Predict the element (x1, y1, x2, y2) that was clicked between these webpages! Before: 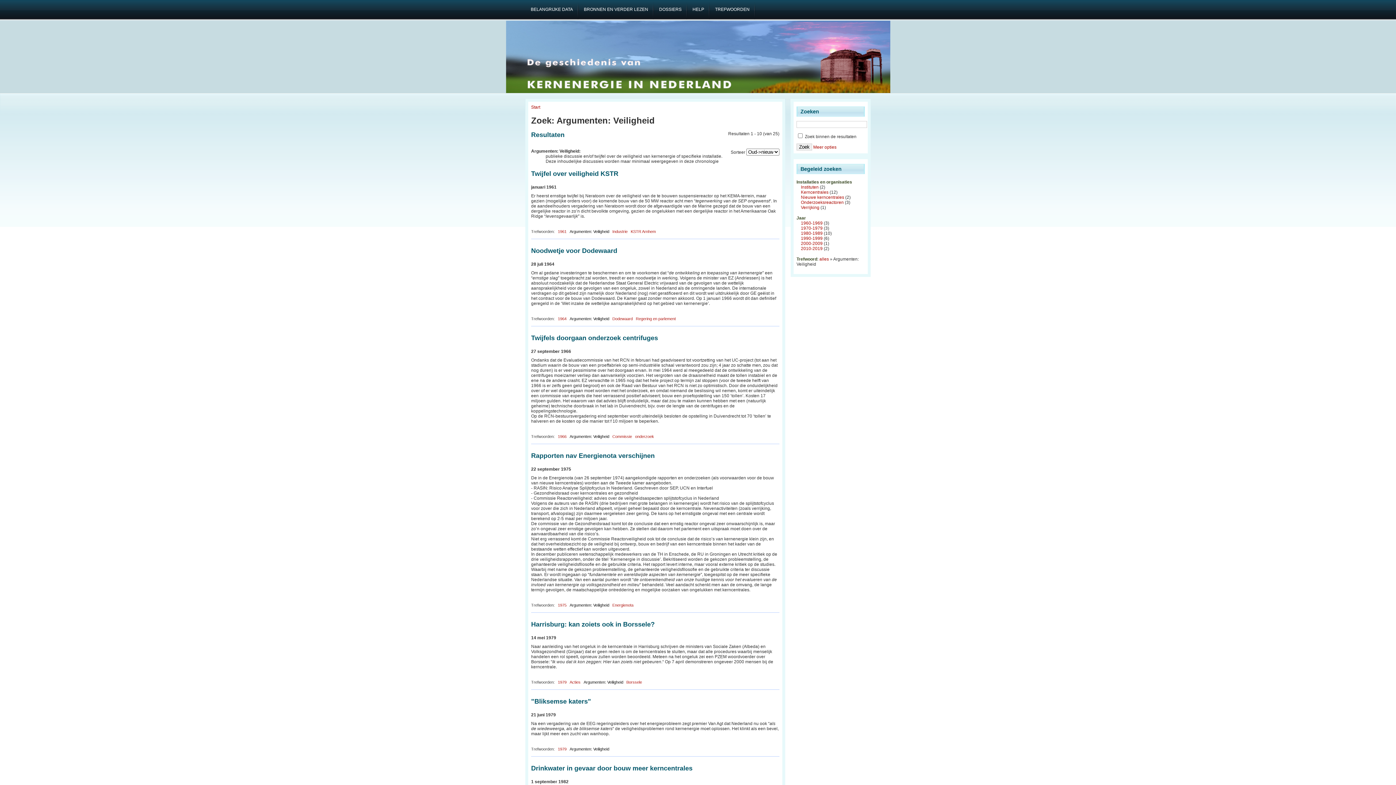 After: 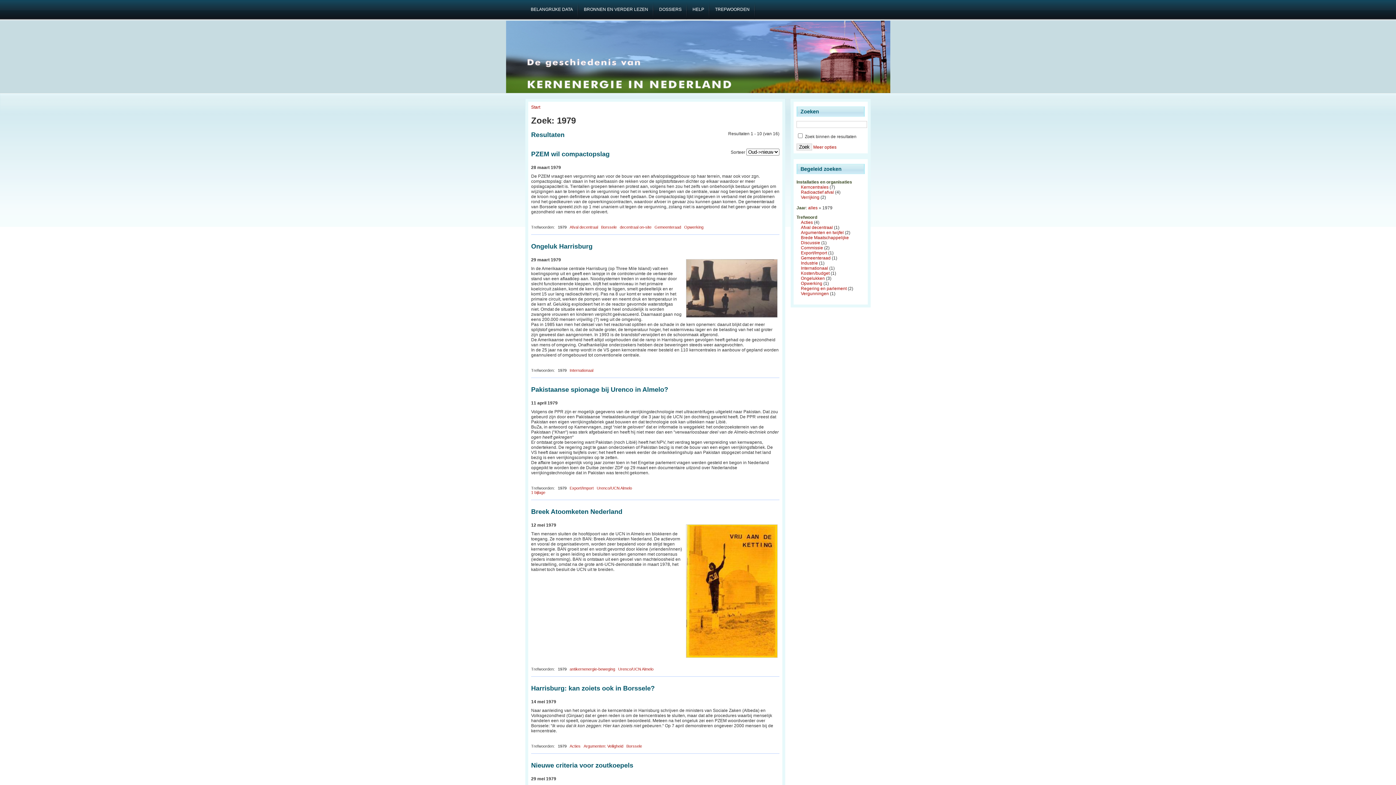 Action: bbox: (558, 747, 566, 751) label: 1979